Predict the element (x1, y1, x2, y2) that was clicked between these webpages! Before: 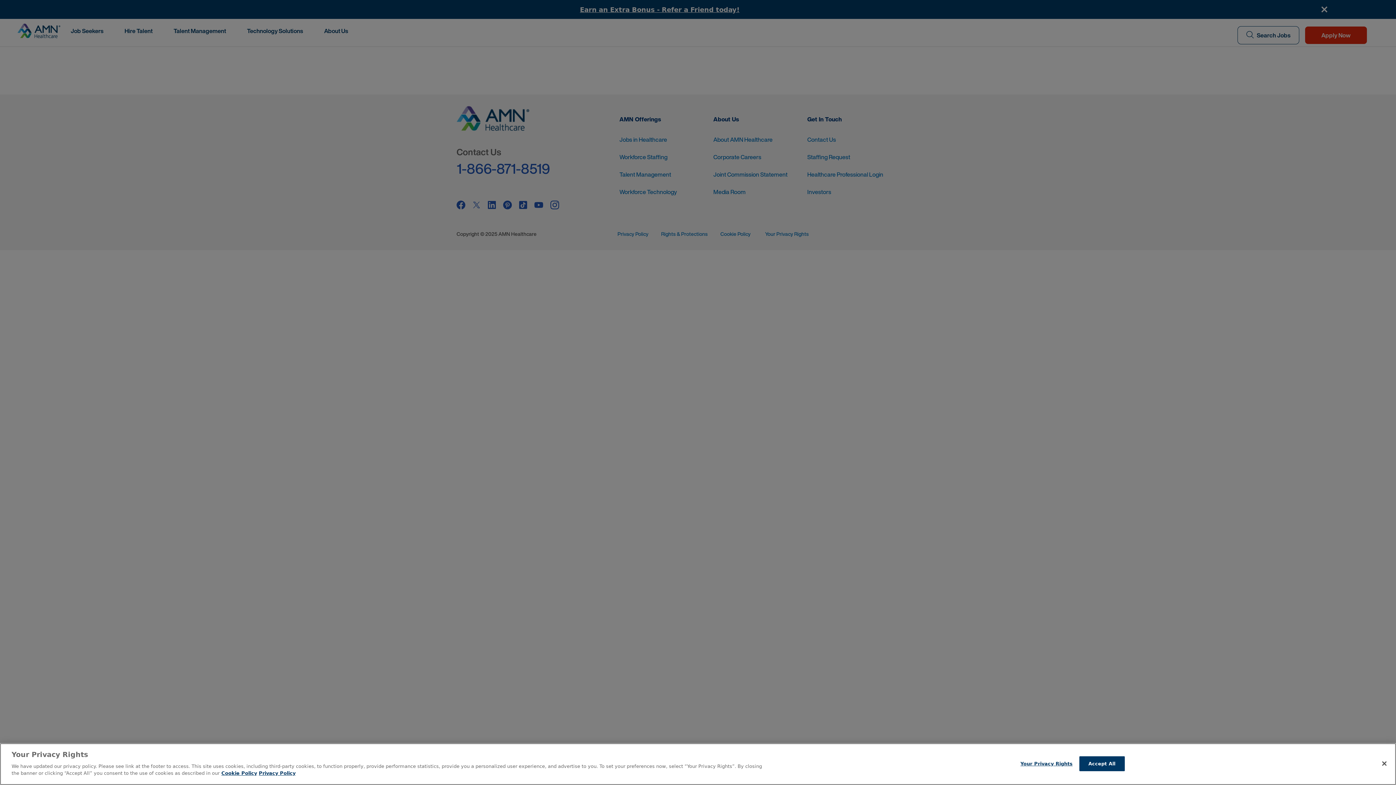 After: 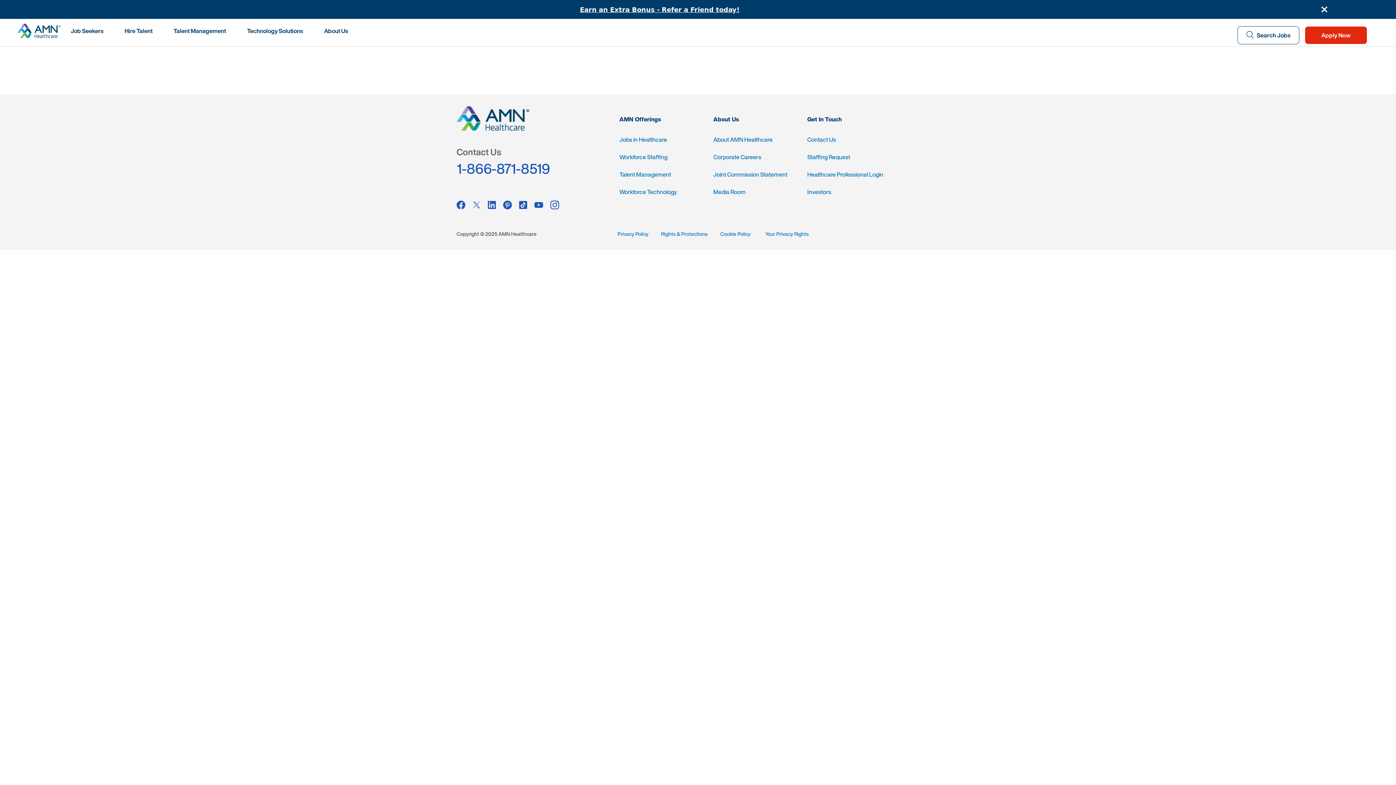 Action: bbox: (1376, 755, 1392, 771) label: Close